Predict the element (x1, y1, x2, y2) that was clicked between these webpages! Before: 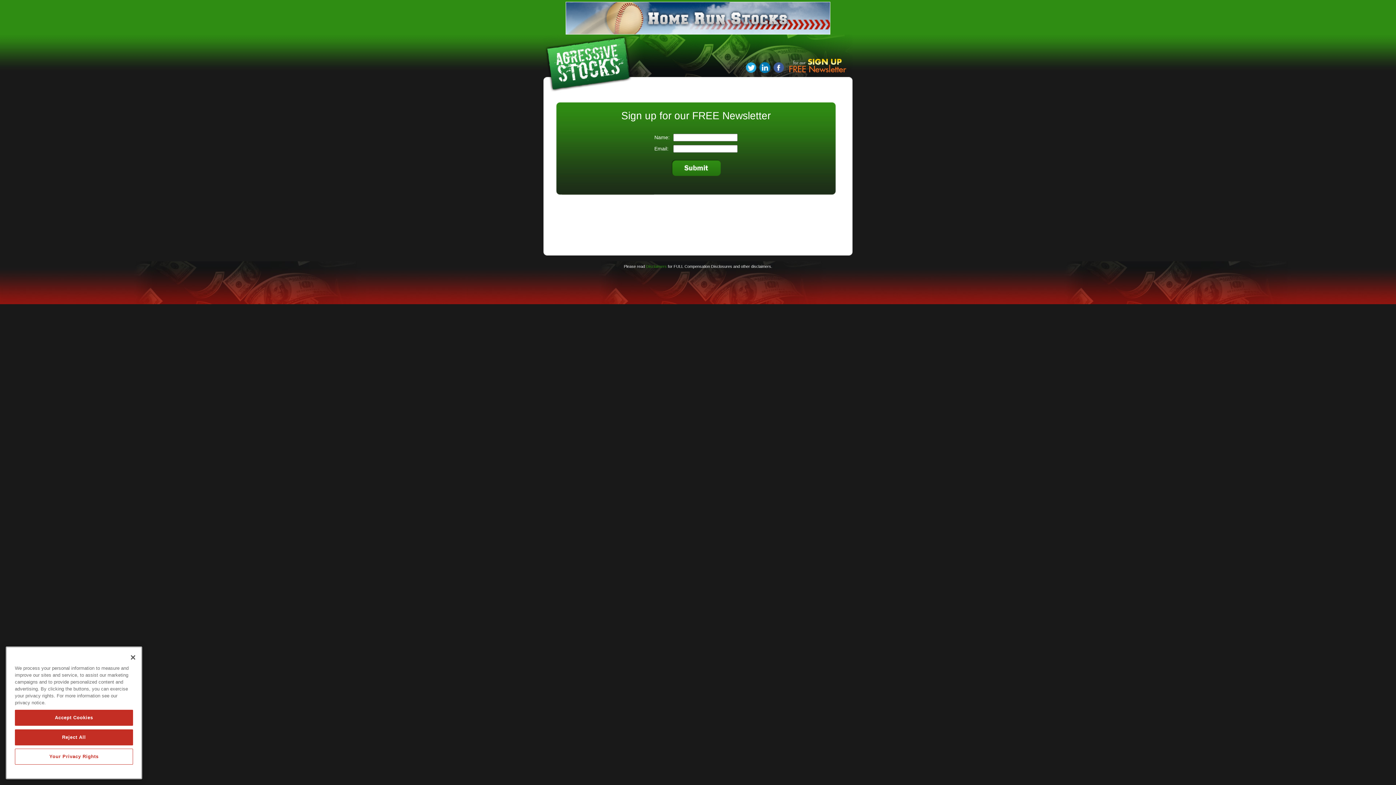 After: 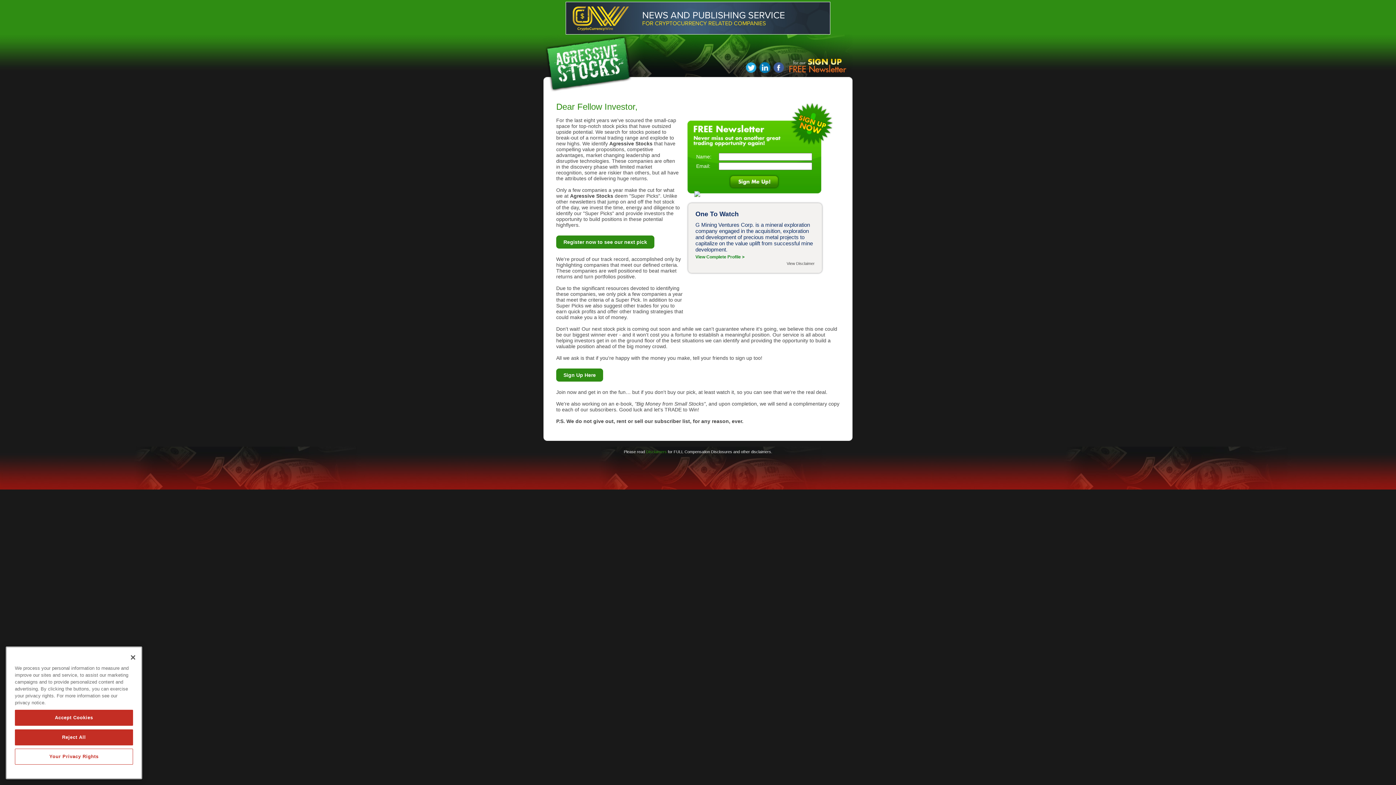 Action: bbox: (543, 89, 743, 94)